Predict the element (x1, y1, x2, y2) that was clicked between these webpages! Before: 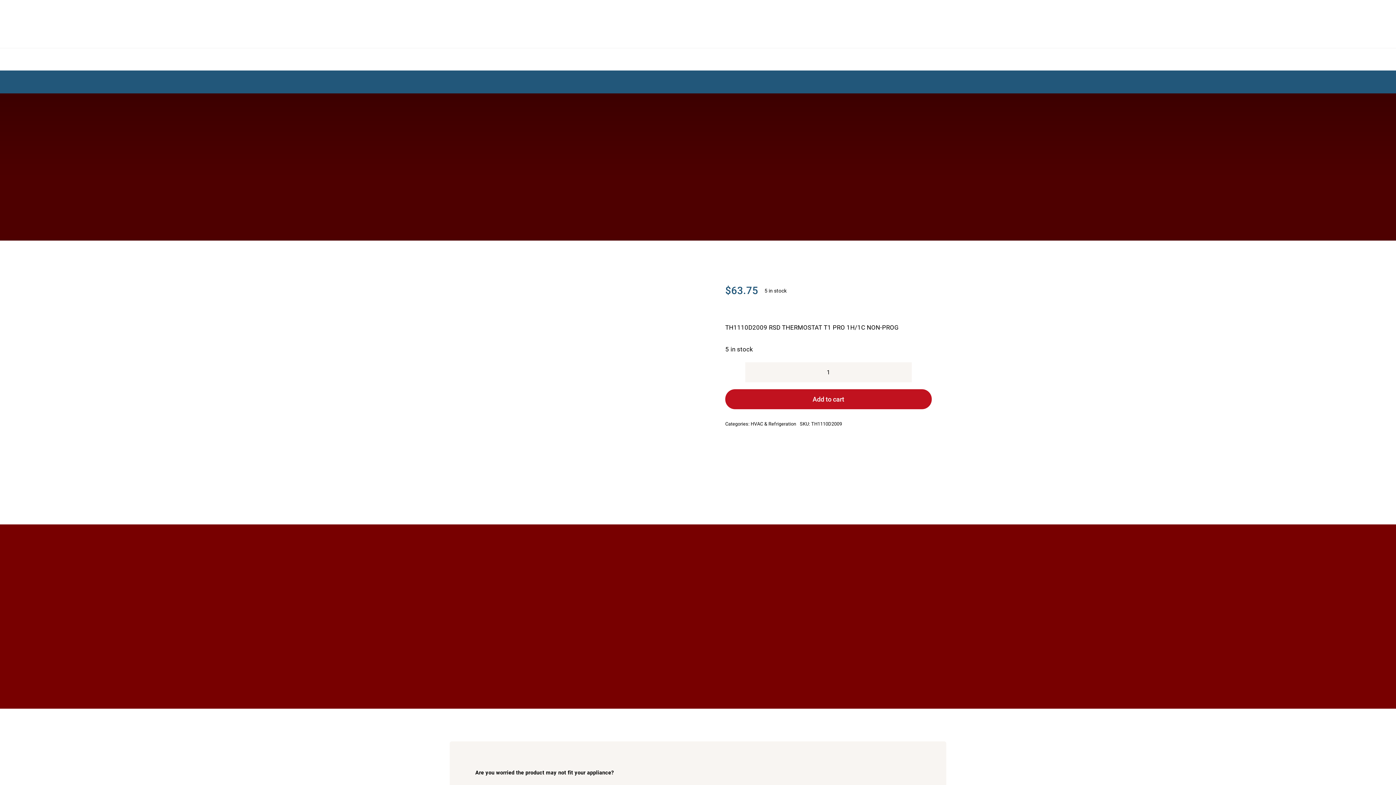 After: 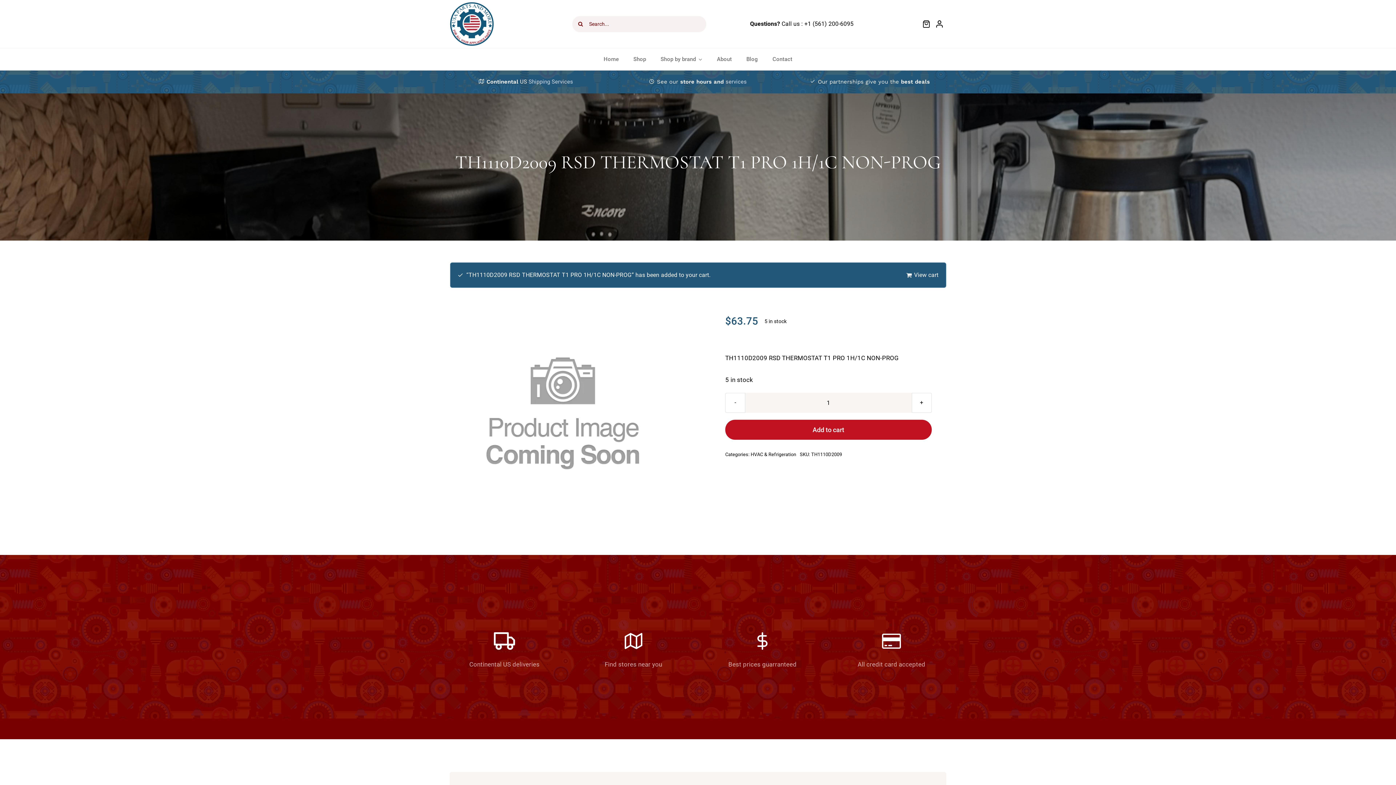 Action: bbox: (725, 389, 931, 409) label: Add to cart